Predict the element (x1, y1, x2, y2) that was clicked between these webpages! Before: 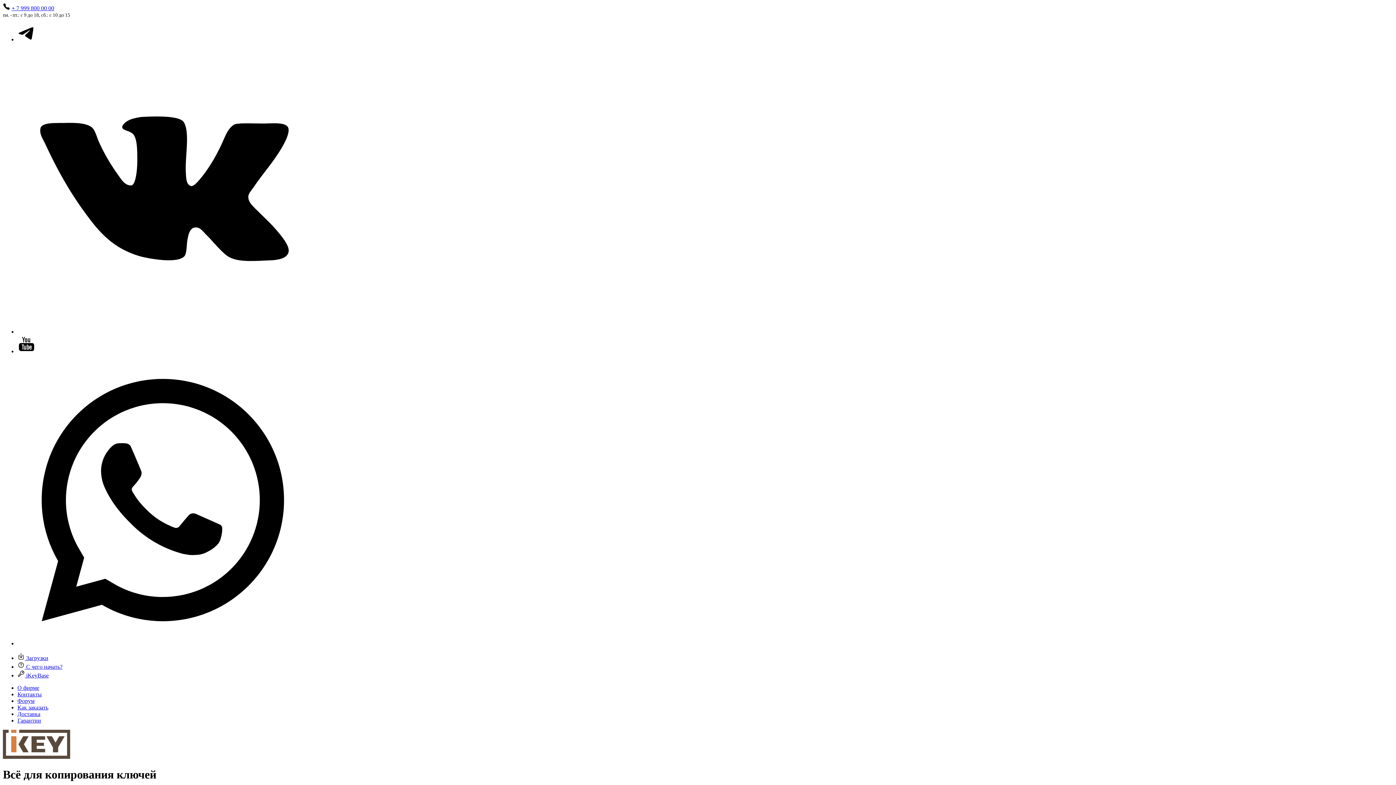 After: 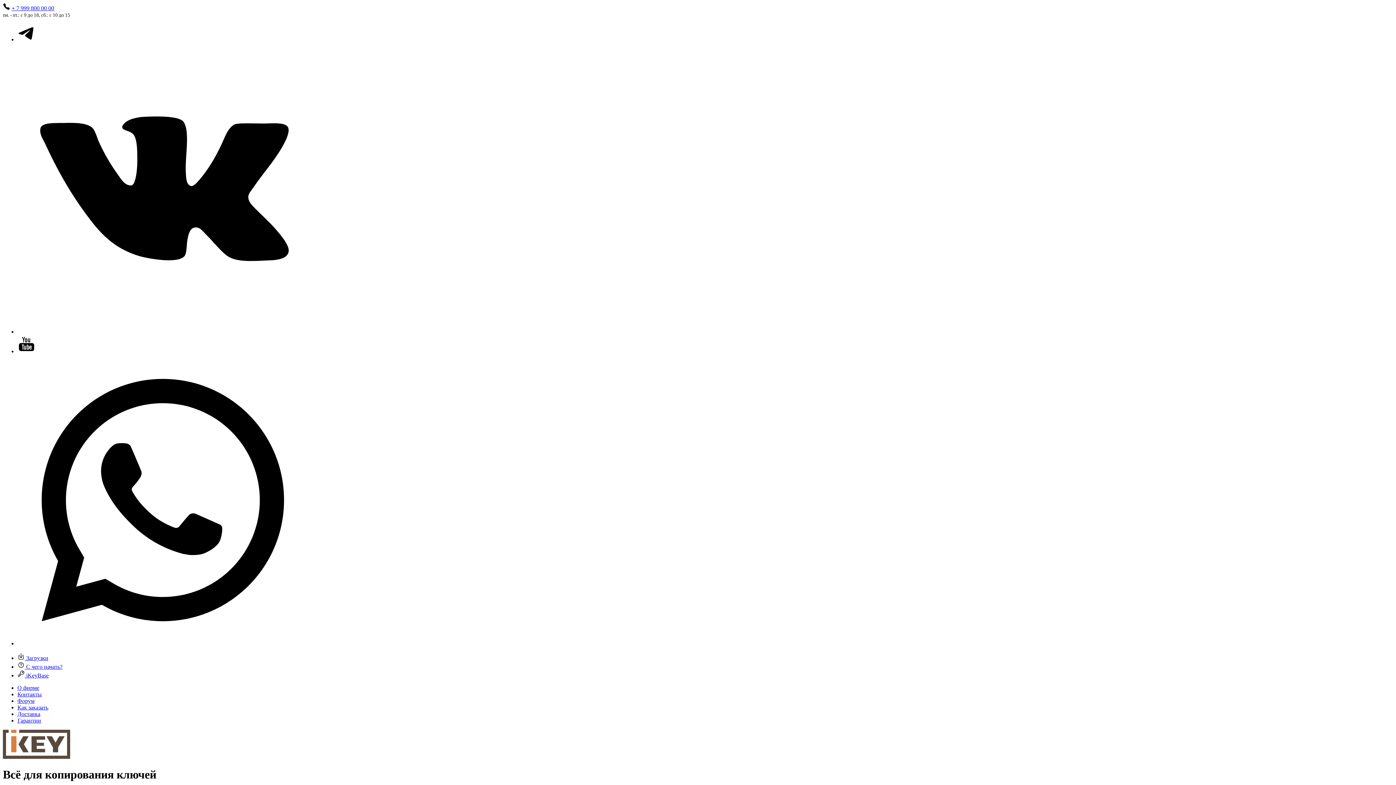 Action: bbox: (17, 664, 62, 670) label:  С чего начать?